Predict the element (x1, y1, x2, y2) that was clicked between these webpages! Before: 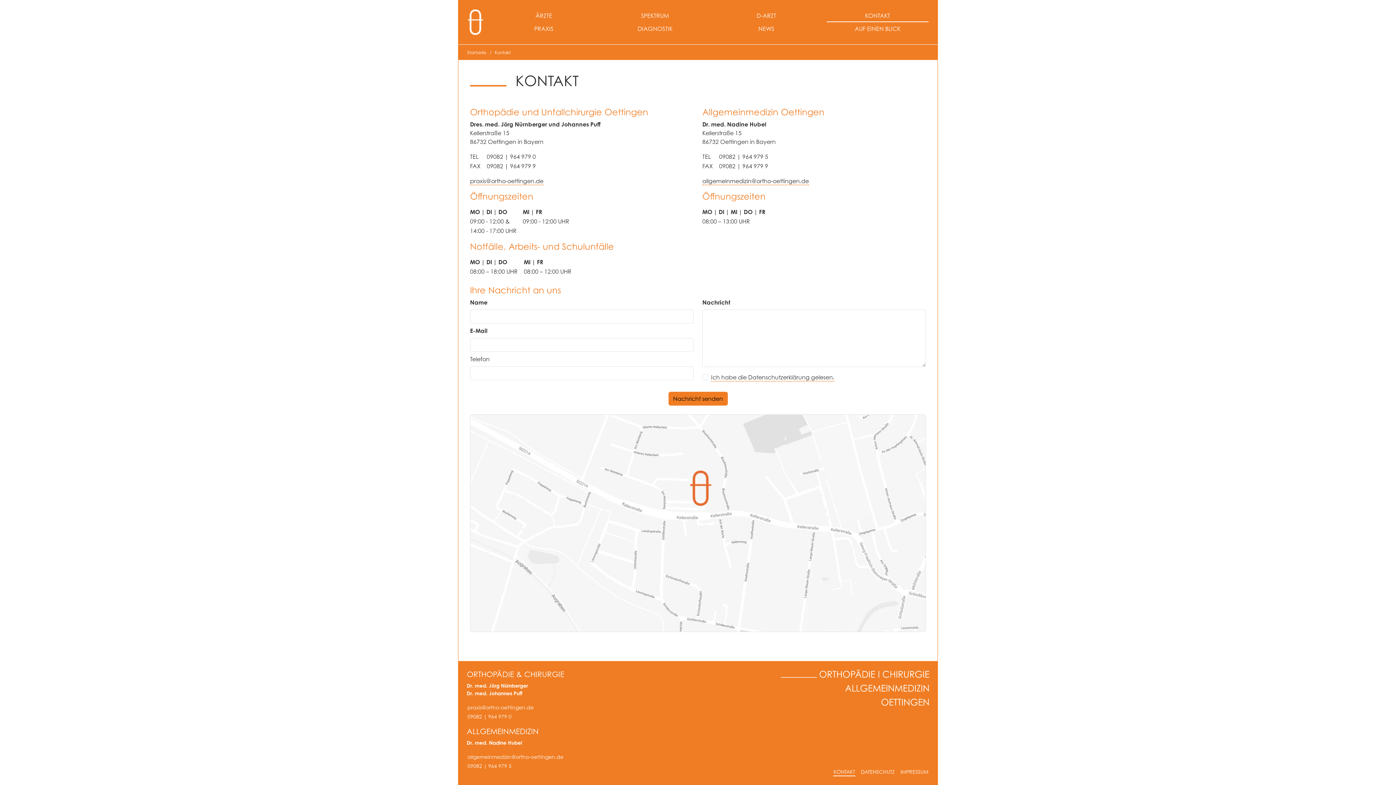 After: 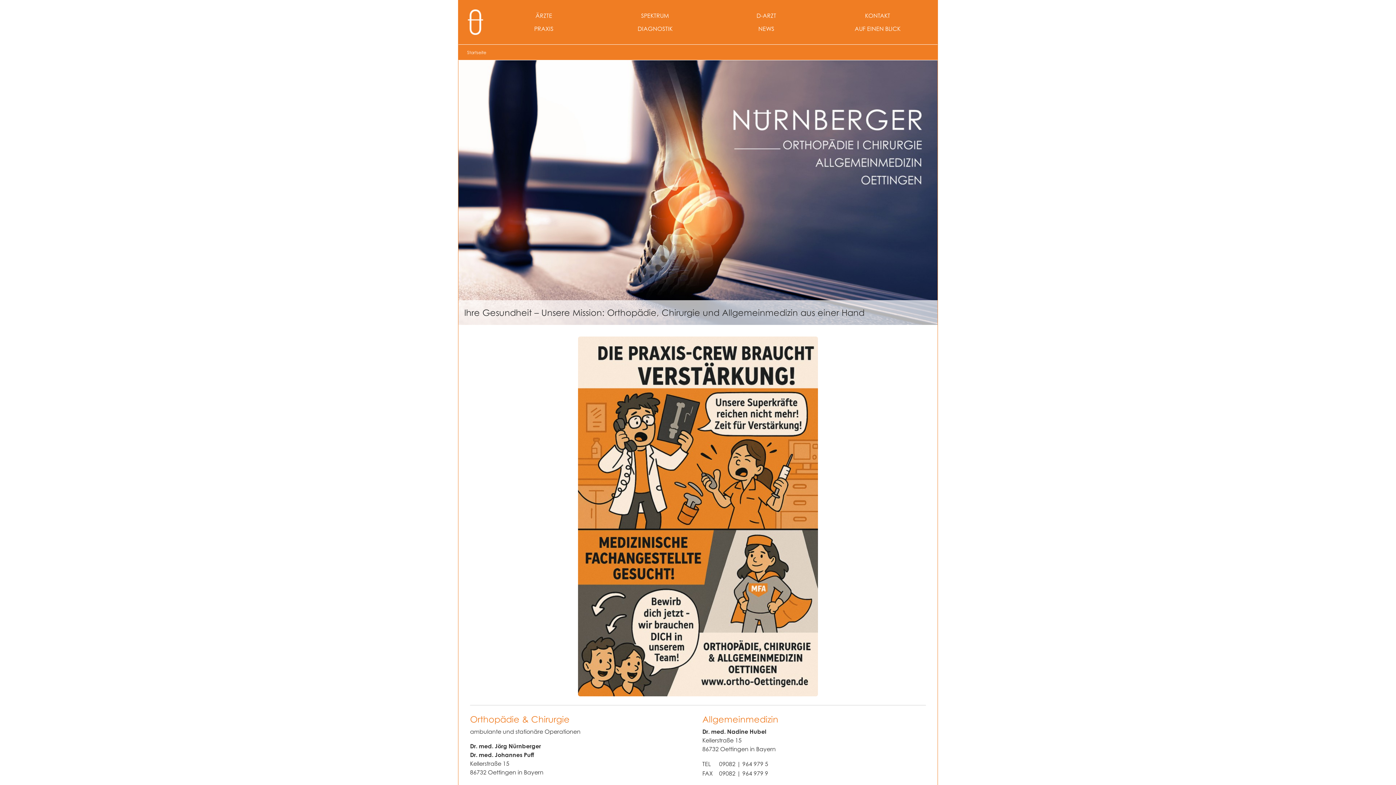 Action: label: Startseite bbox: (467, 49, 486, 55)